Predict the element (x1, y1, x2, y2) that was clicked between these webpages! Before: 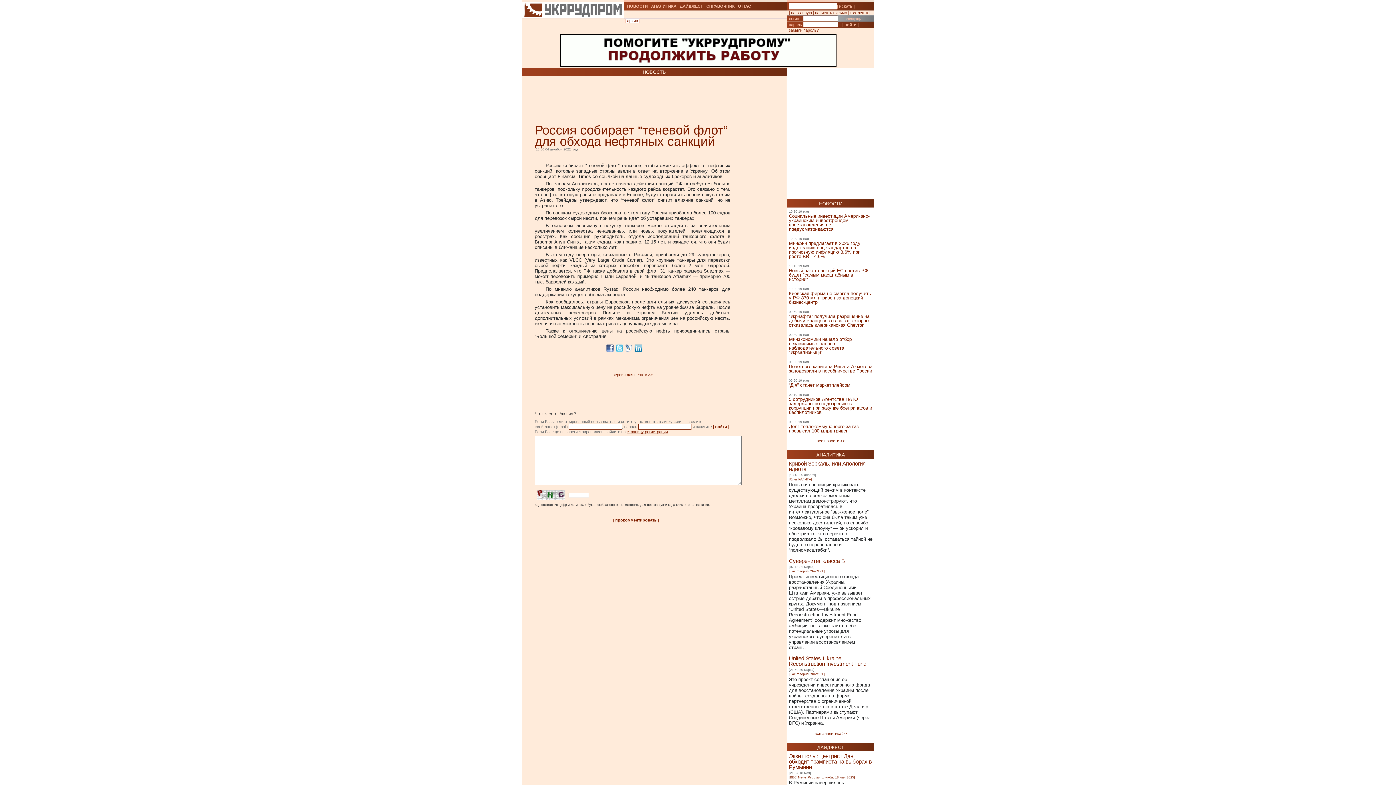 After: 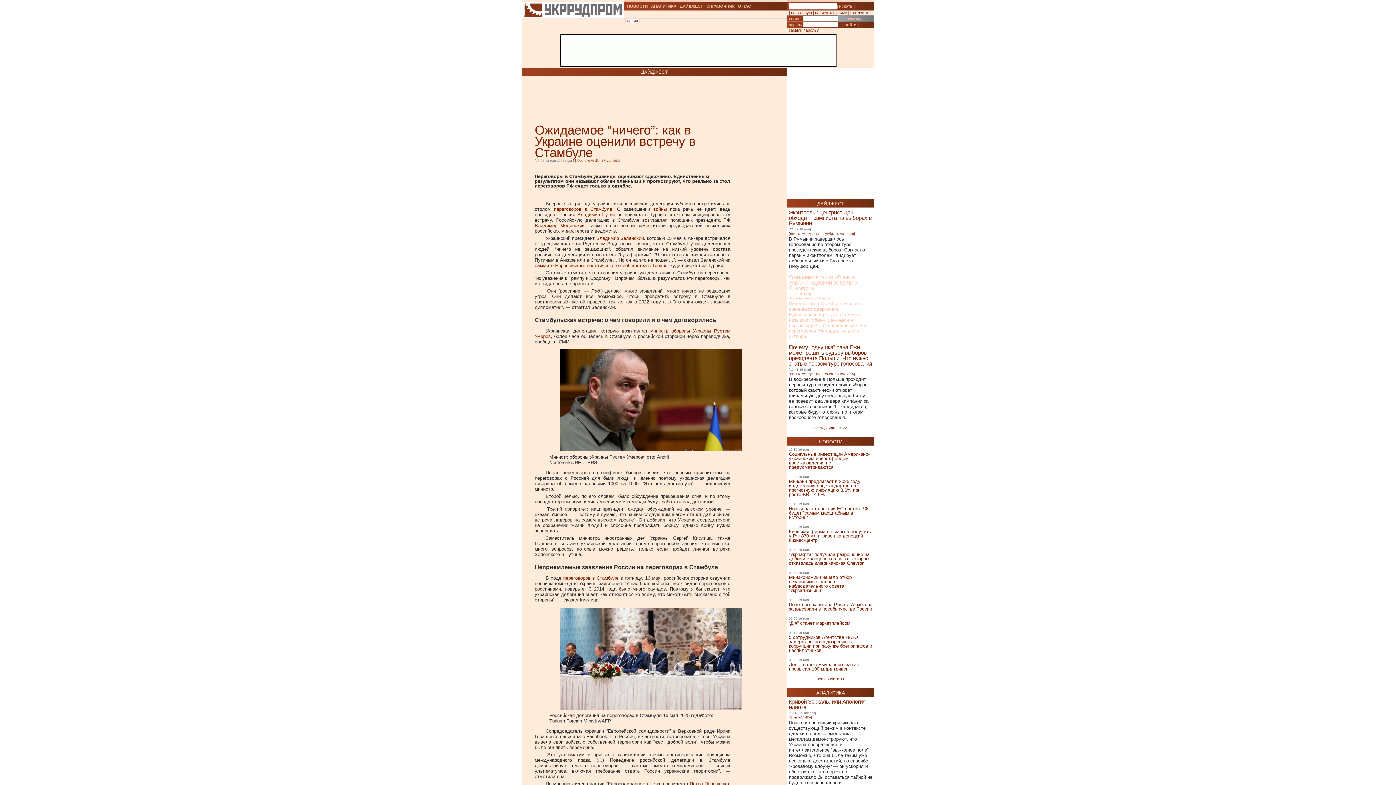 Action: label: Ожидаемое “ничего”: как в Украине оценили встречу в Стамбуле bbox: (789, 686, 857, 703)